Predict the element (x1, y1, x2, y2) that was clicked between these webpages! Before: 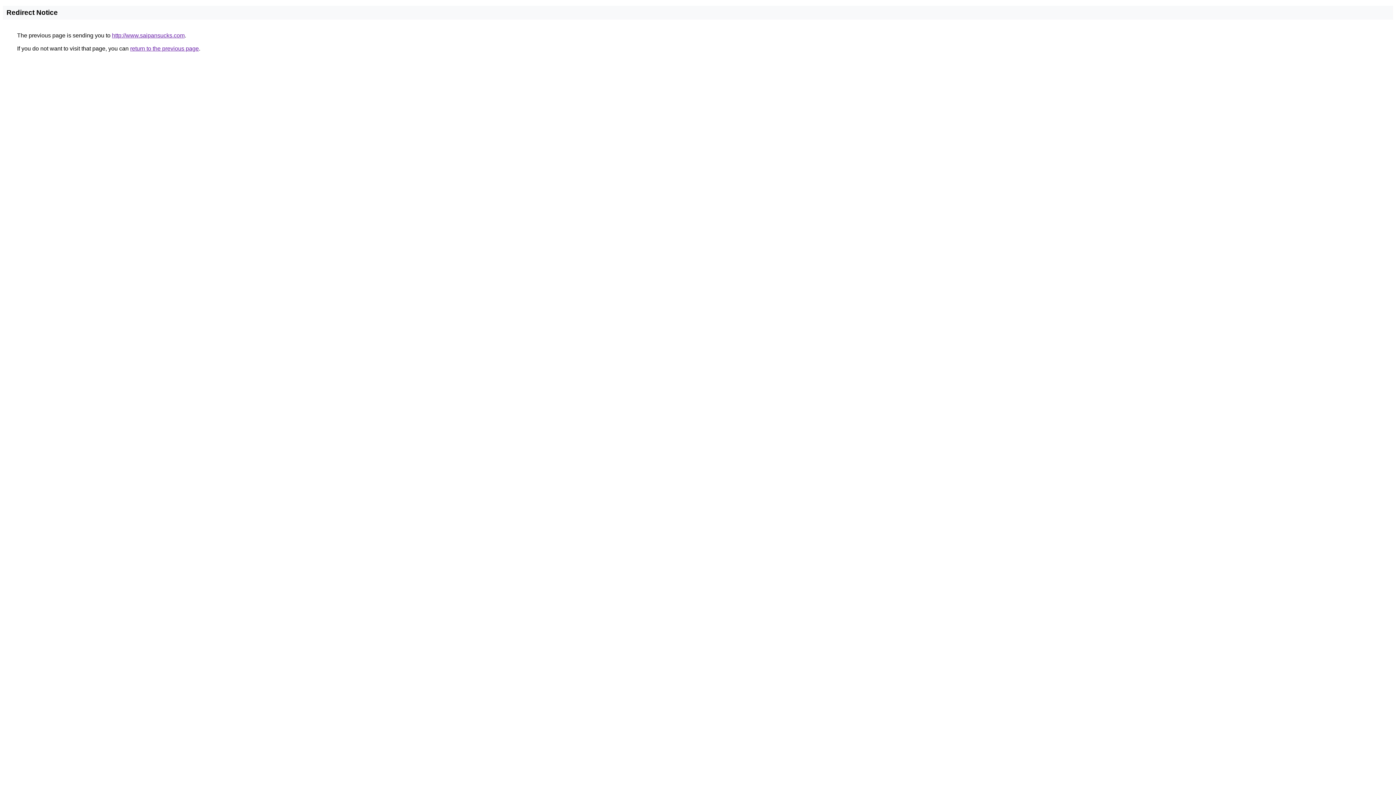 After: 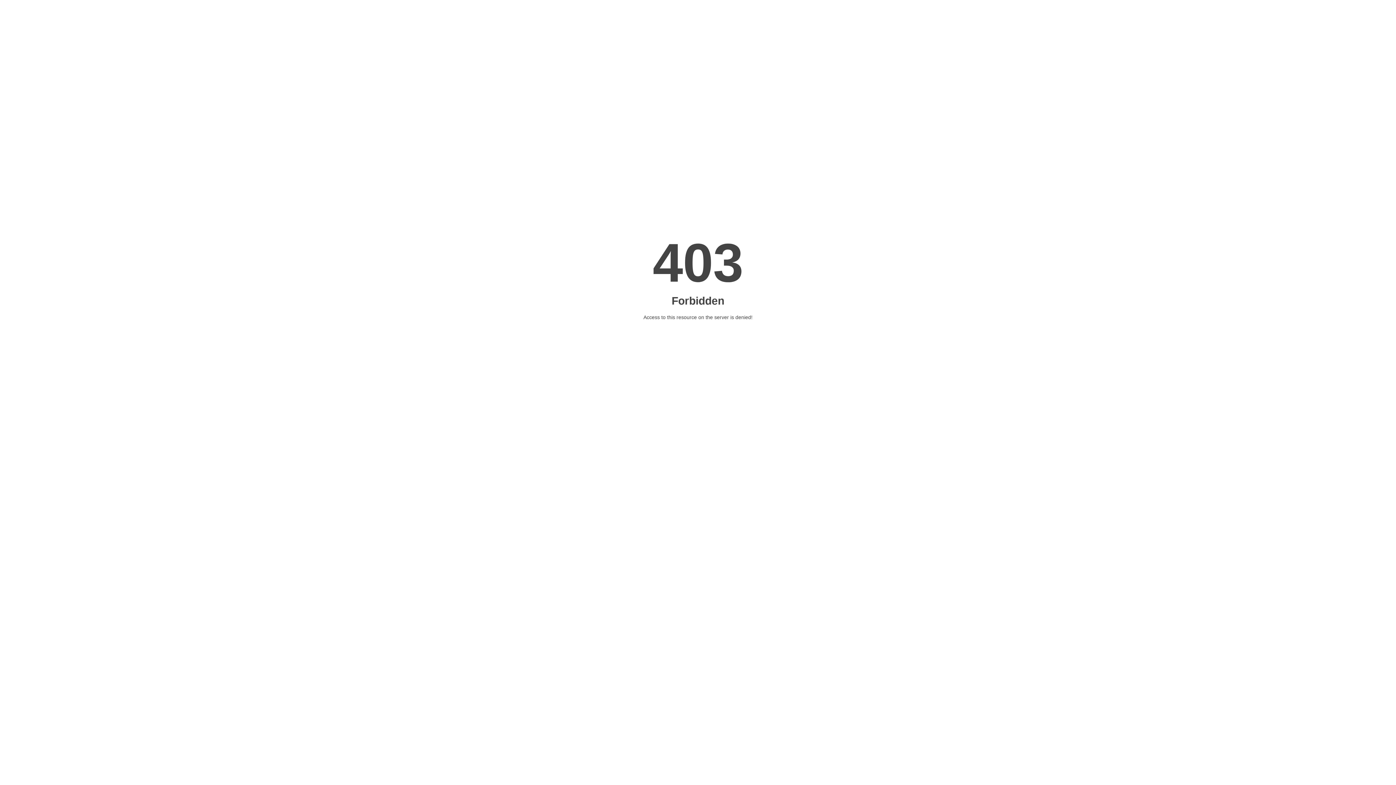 Action: label: http://www.saipansucks.com bbox: (112, 32, 184, 38)